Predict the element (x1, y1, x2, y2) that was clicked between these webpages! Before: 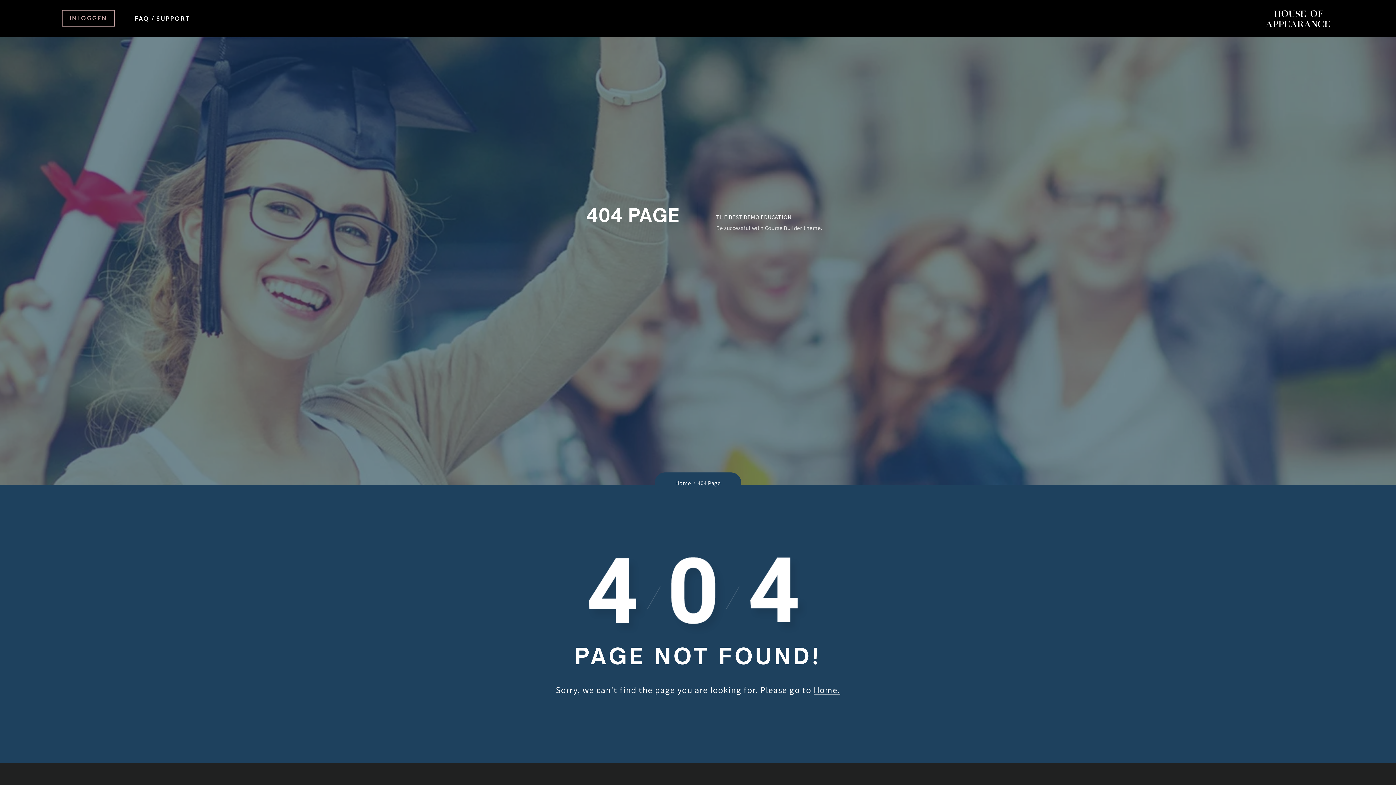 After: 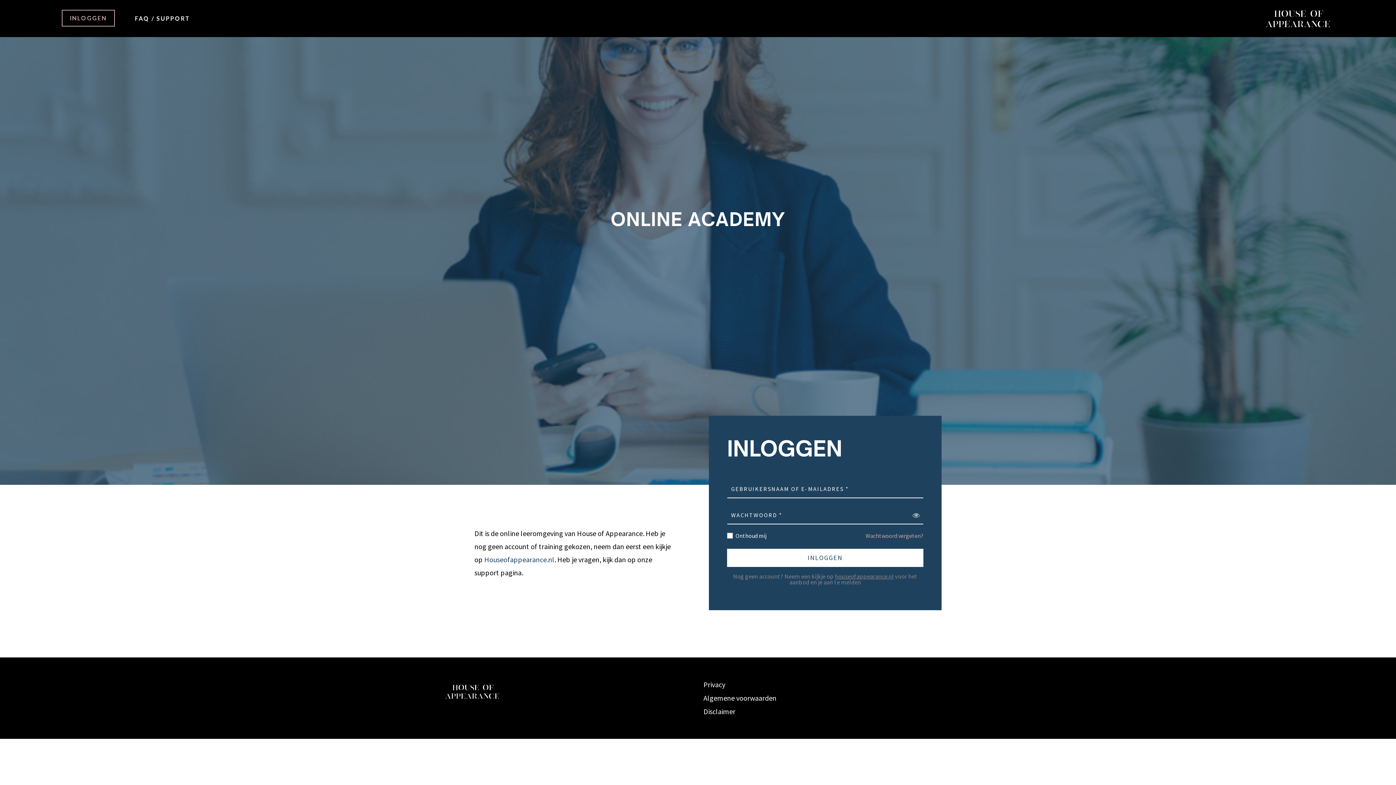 Action: bbox: (813, 684, 840, 696) label: Home.